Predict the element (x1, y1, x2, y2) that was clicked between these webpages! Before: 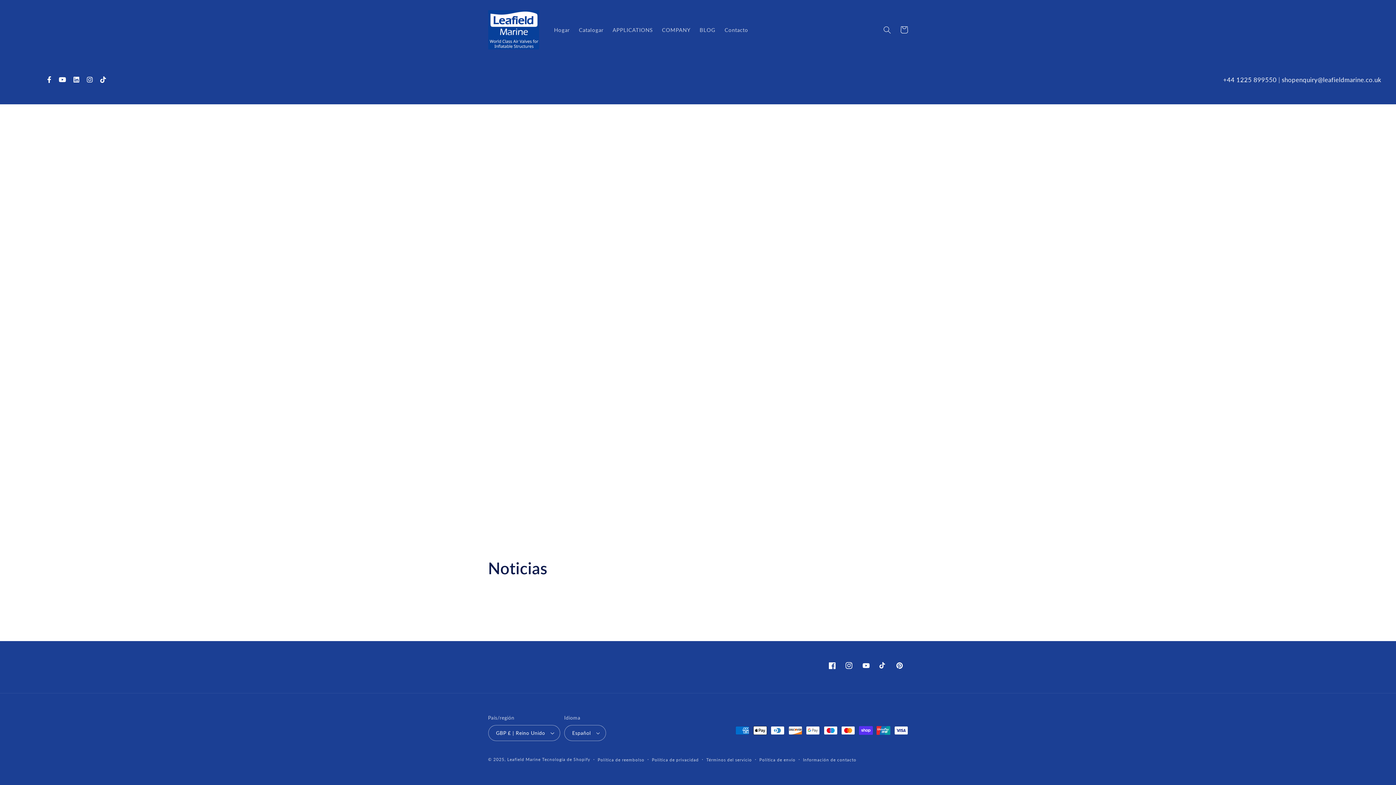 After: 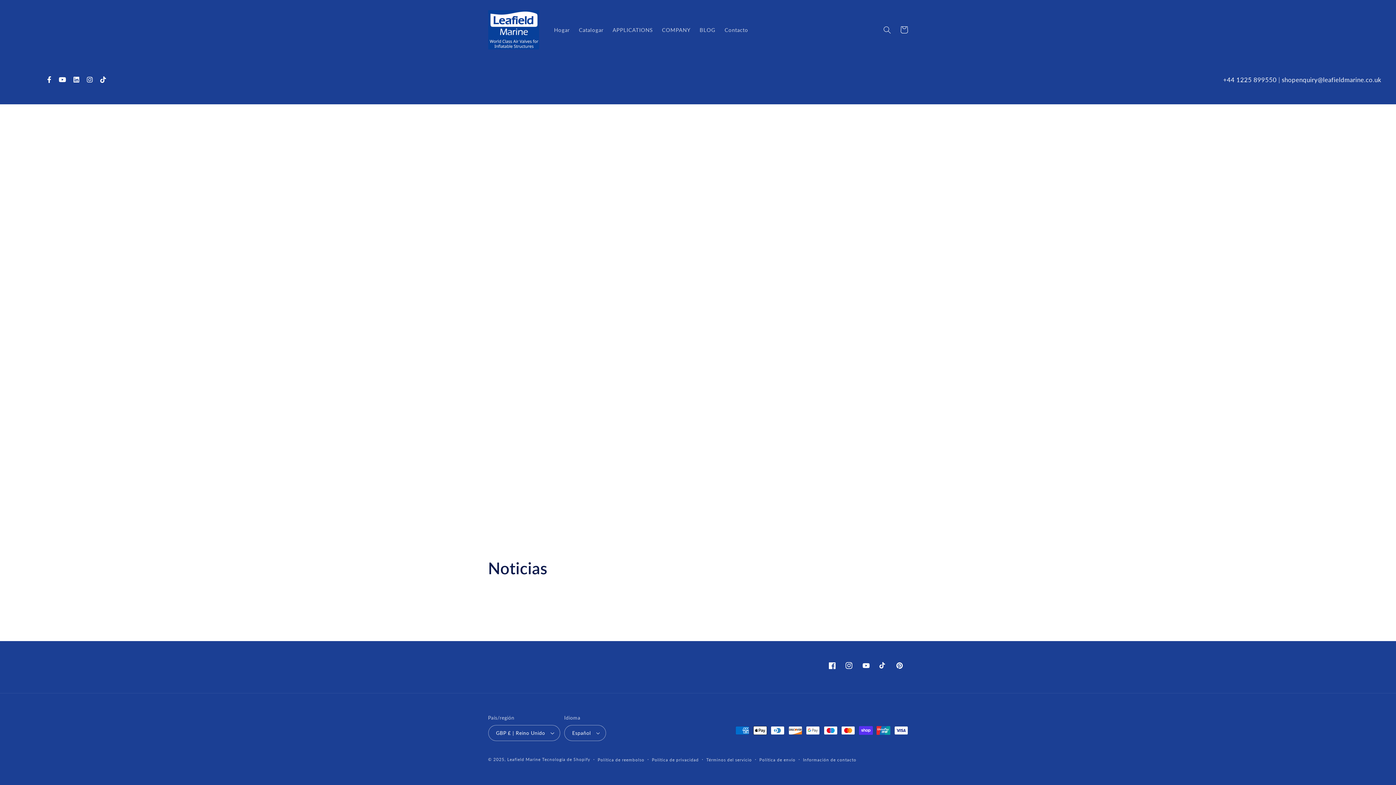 Action: bbox: (1282, 76, 1381, 83) label: shopenquiry@leafieldmarine.co.uk